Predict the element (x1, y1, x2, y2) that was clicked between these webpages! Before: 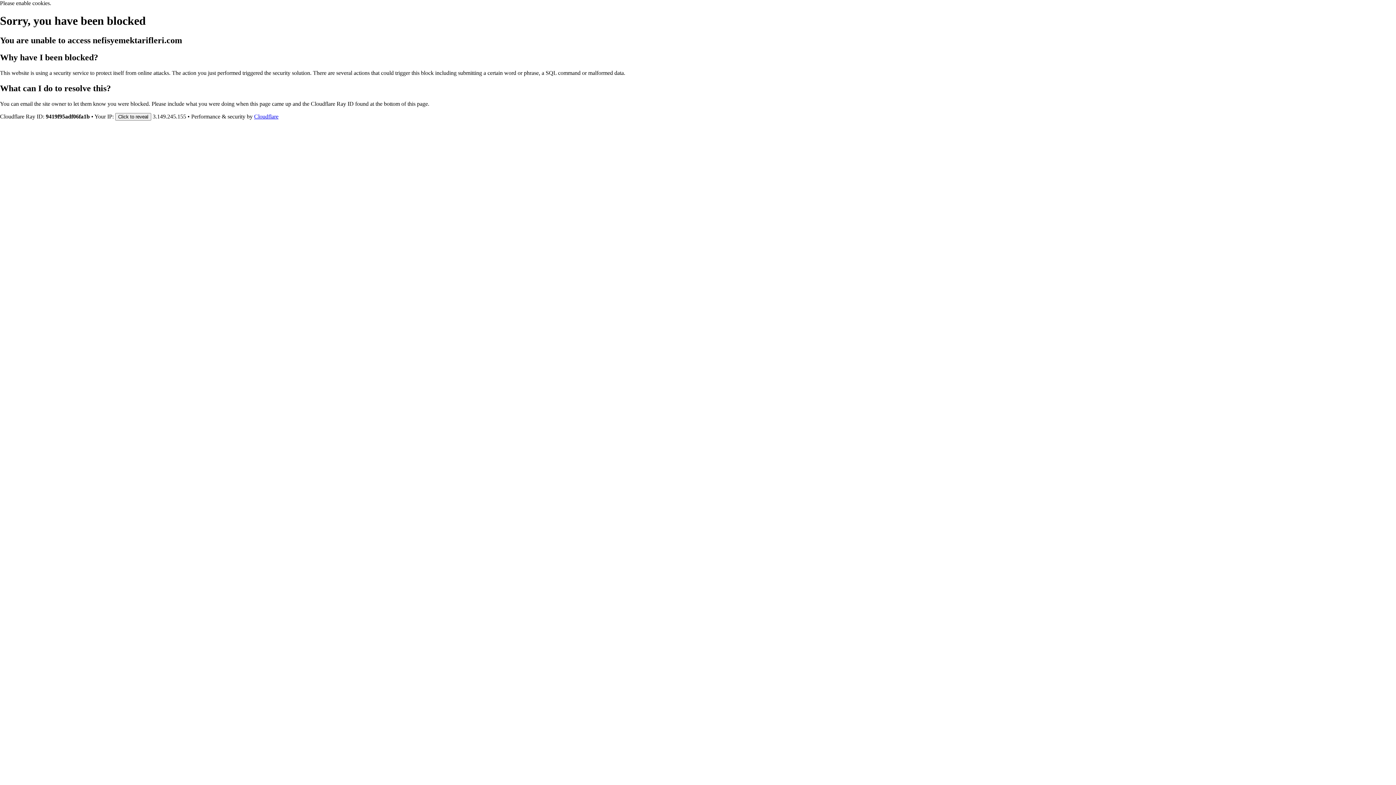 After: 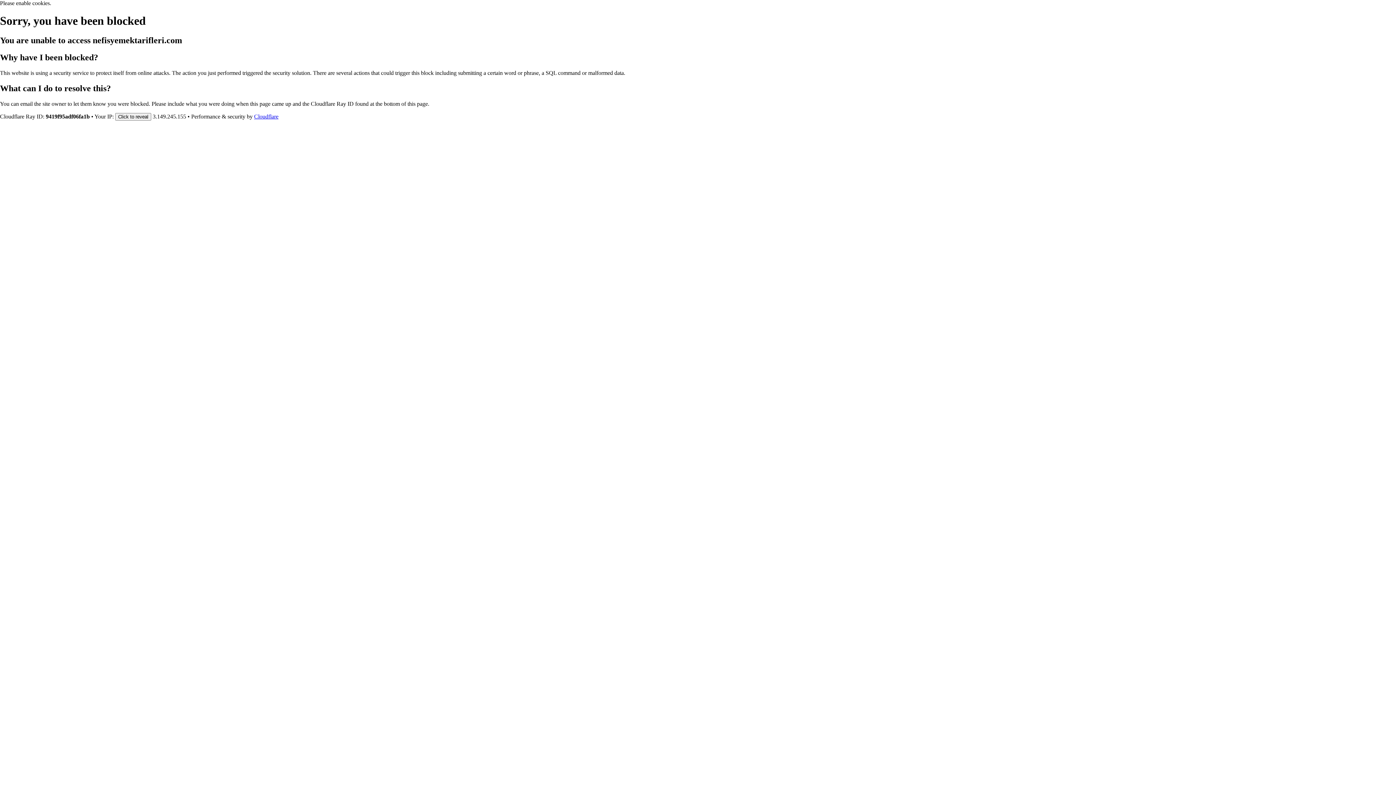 Action: bbox: (254, 113, 278, 119) label: Cloudflare